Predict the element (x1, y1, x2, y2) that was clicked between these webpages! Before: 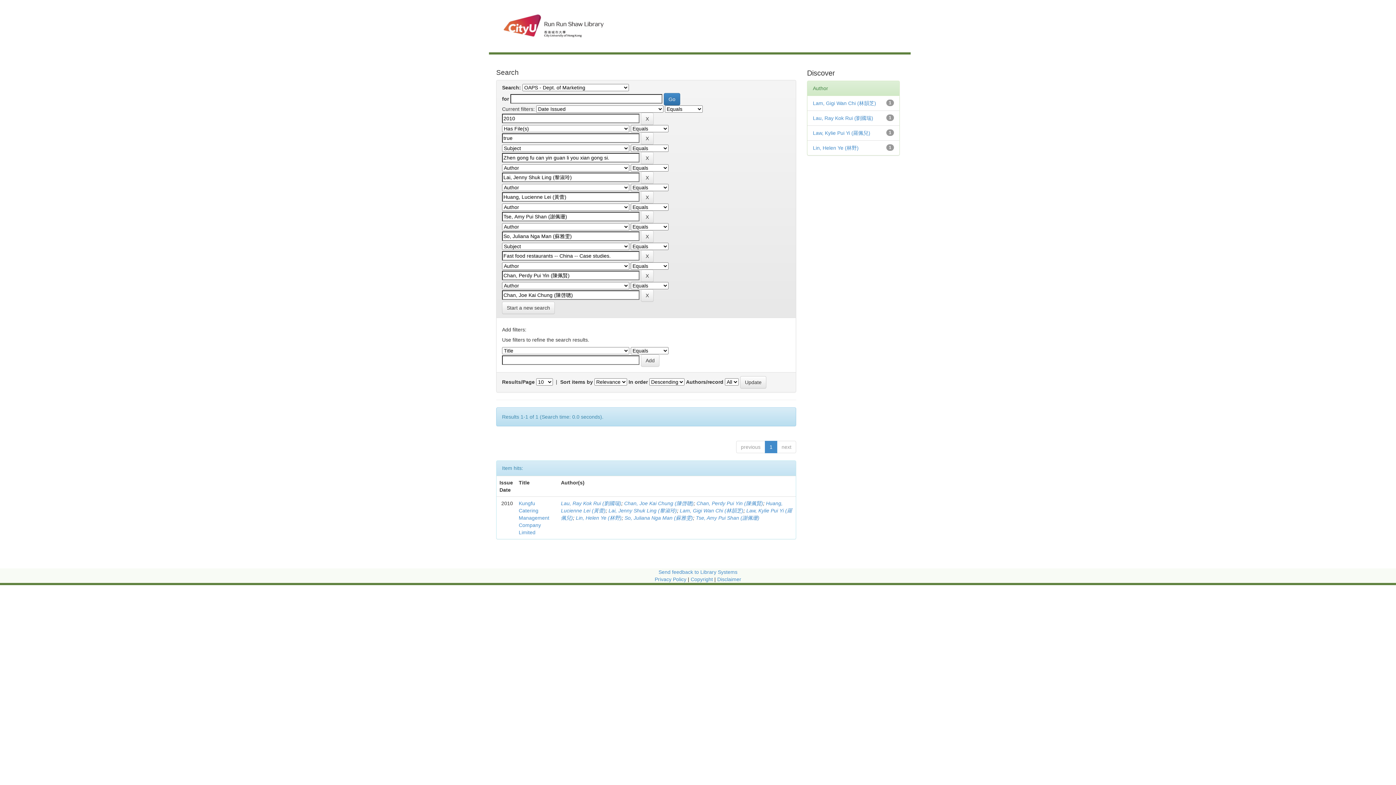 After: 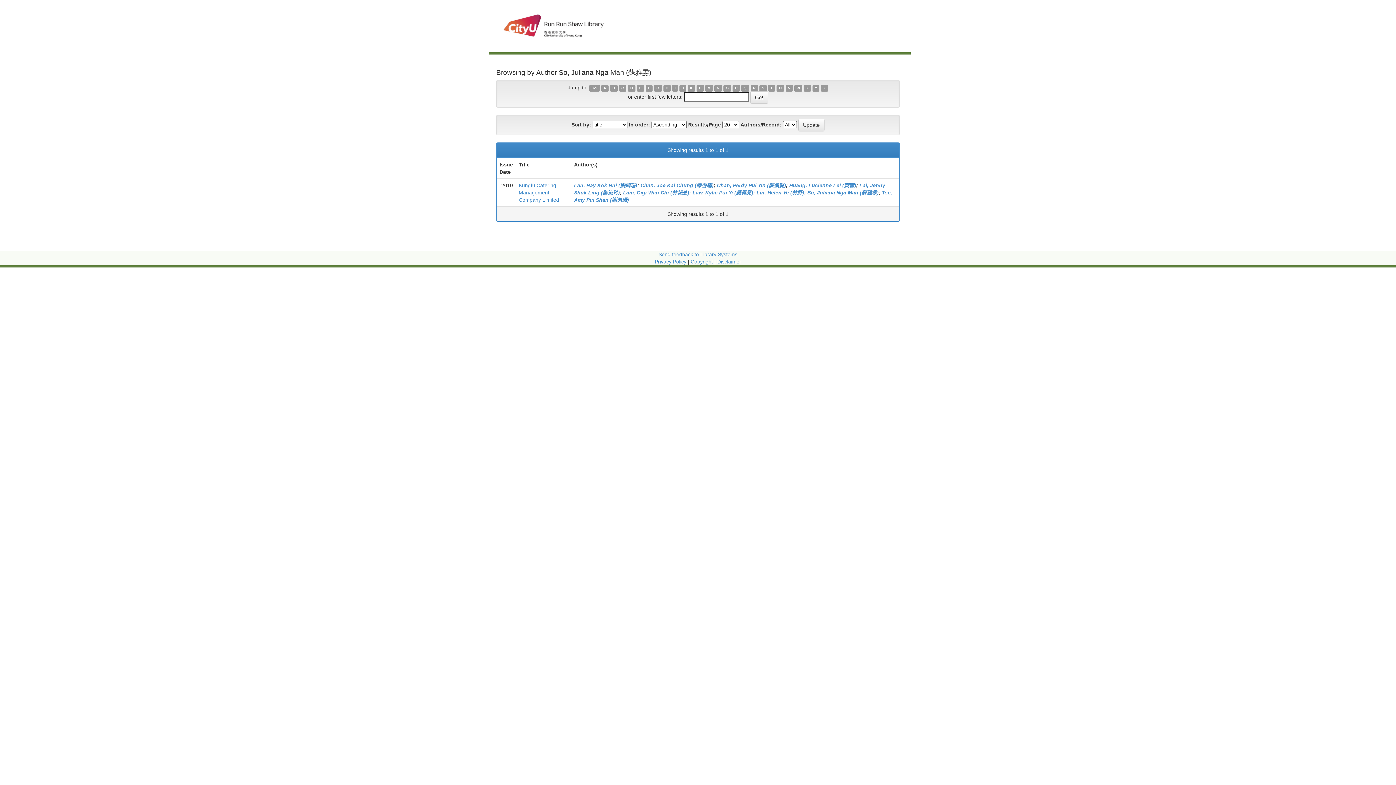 Action: bbox: (624, 515, 693, 521) label: So, Juliana Nga Man (蘇雅雯)